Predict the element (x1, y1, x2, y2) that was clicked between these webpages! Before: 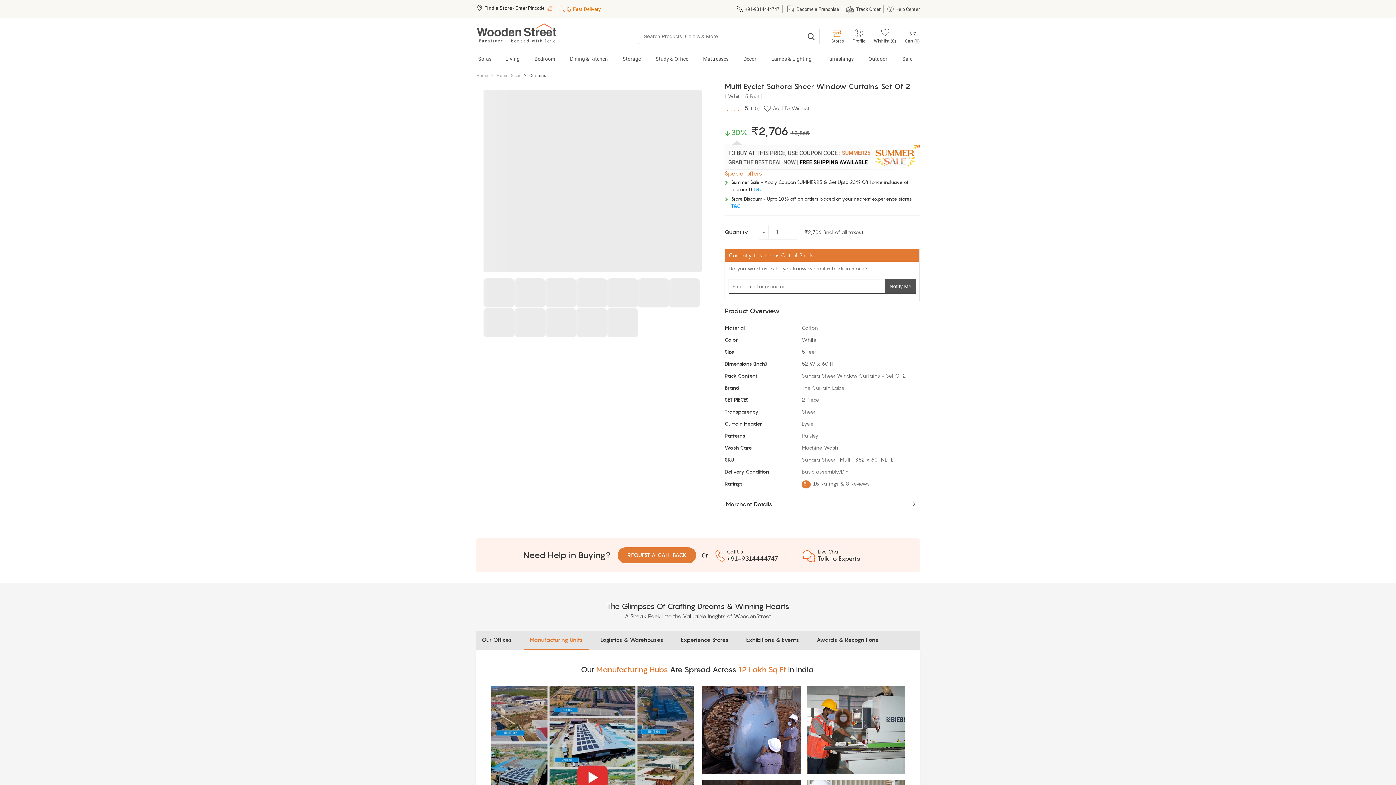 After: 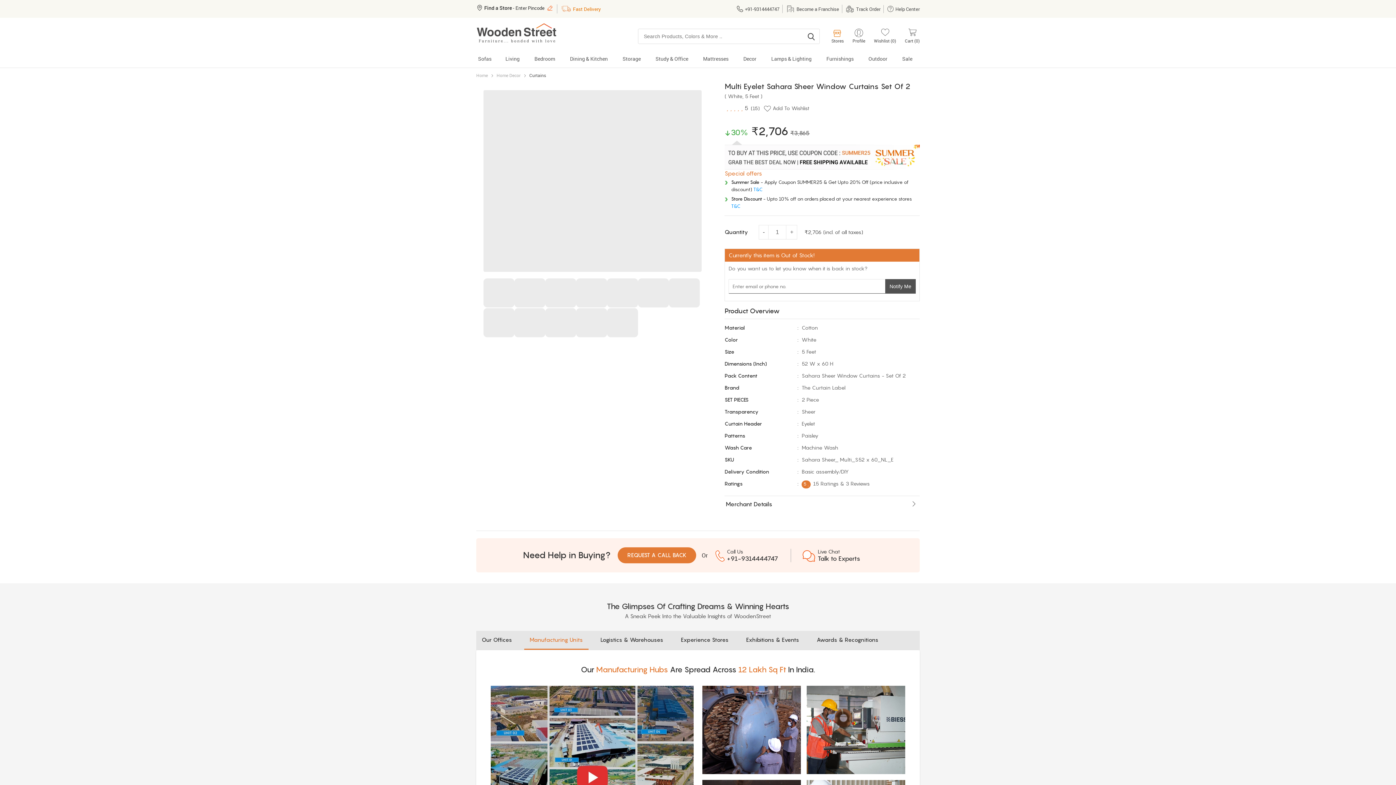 Action: bbox: (544, 4, 553, 11)